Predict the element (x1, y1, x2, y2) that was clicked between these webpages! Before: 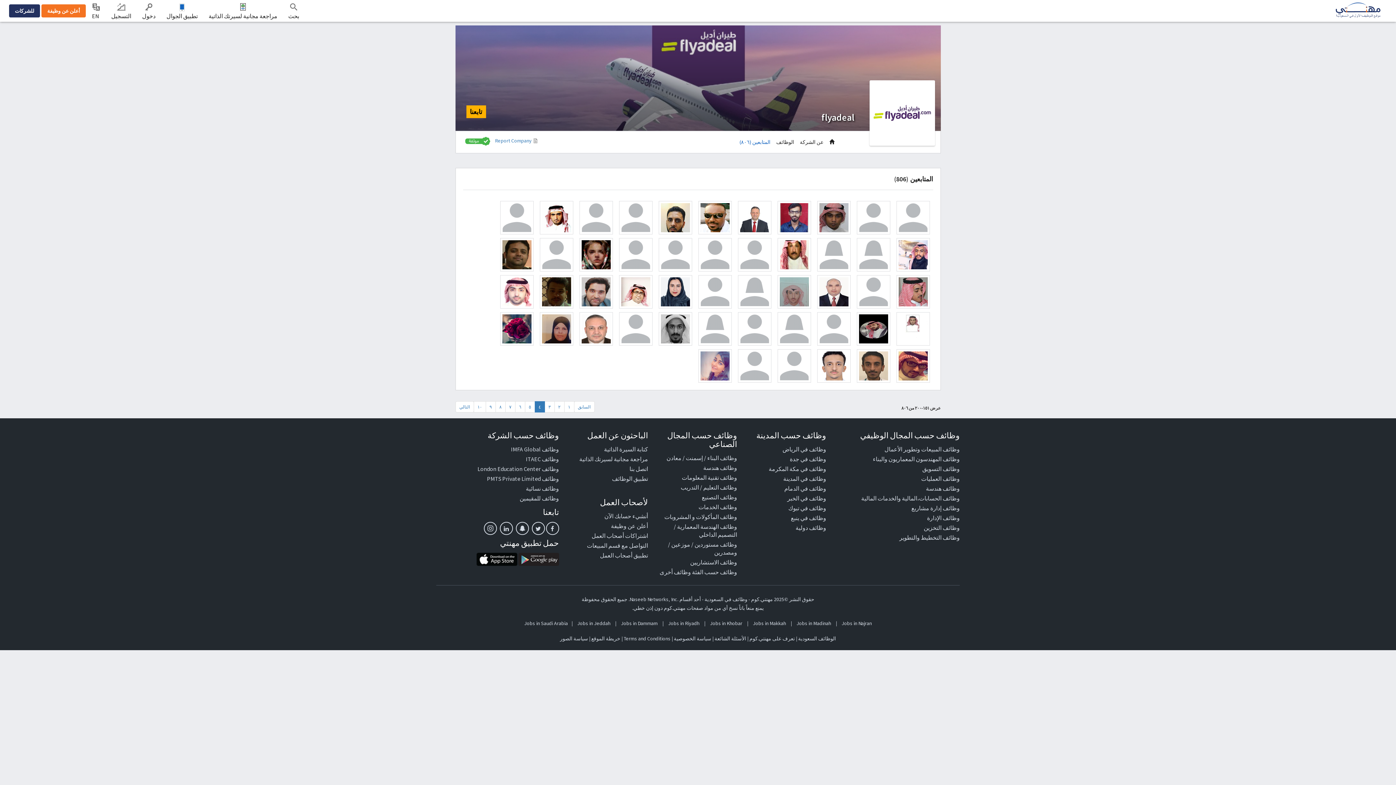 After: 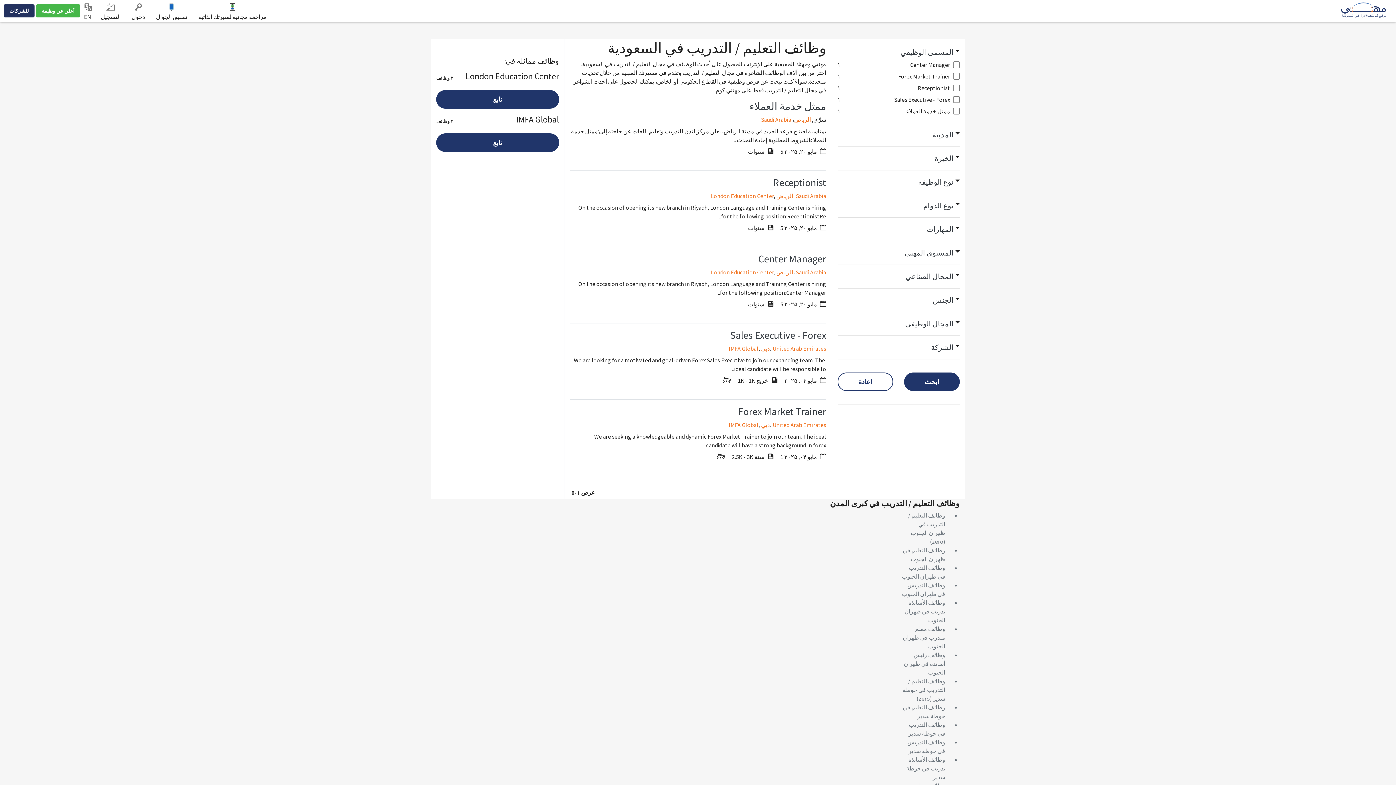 Action: label: وظائف التعليم / التدريب bbox: (680, 484, 737, 491)